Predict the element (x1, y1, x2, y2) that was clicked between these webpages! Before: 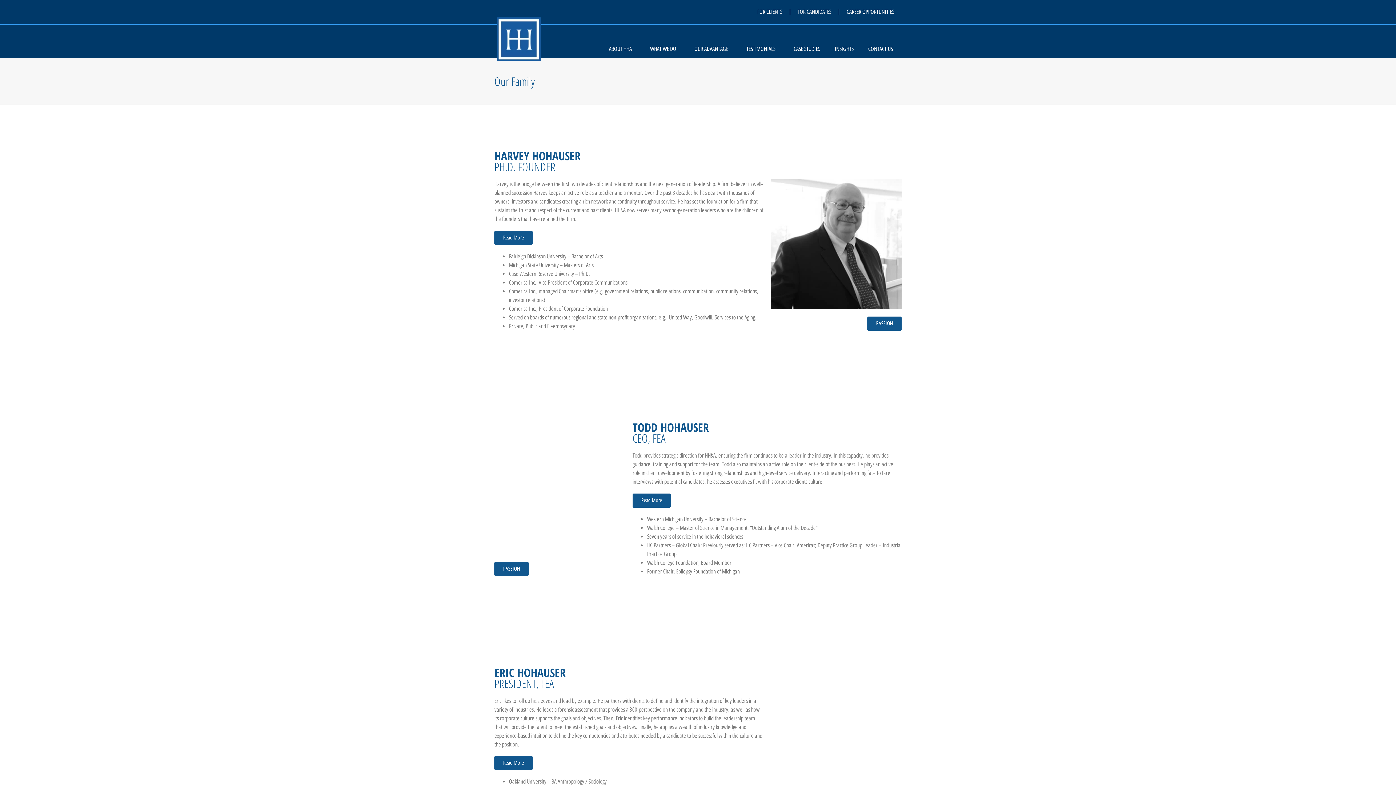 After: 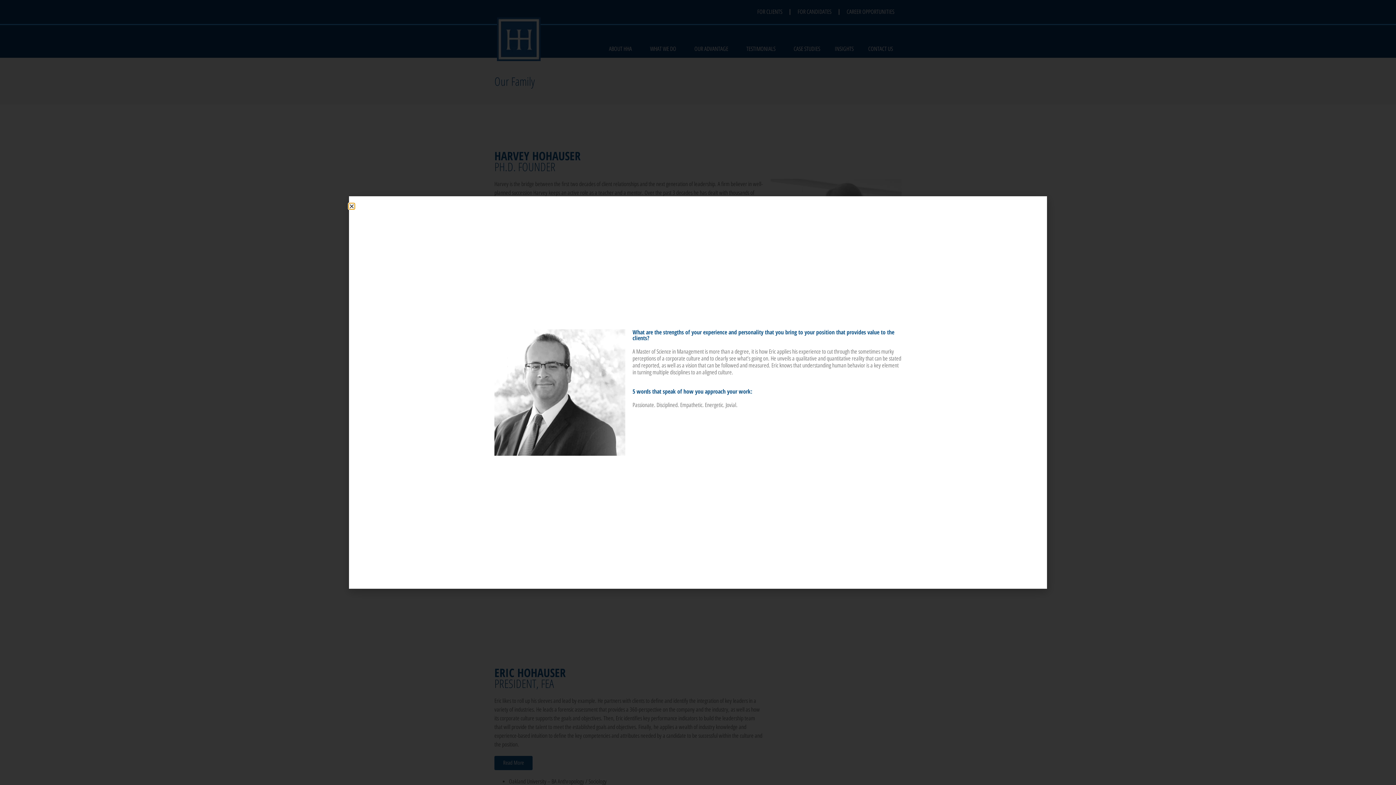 Action: bbox: (494, 756, 532, 770) label: Read More